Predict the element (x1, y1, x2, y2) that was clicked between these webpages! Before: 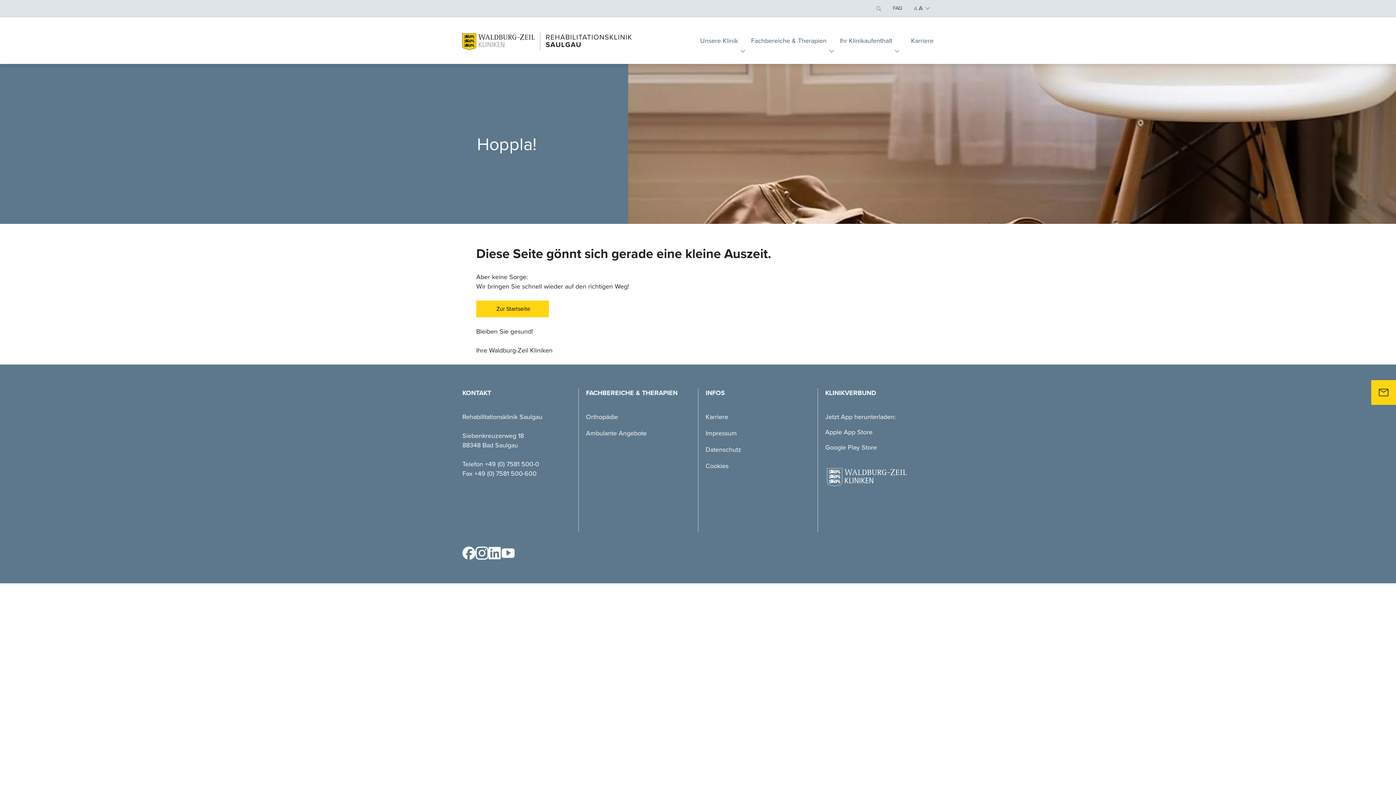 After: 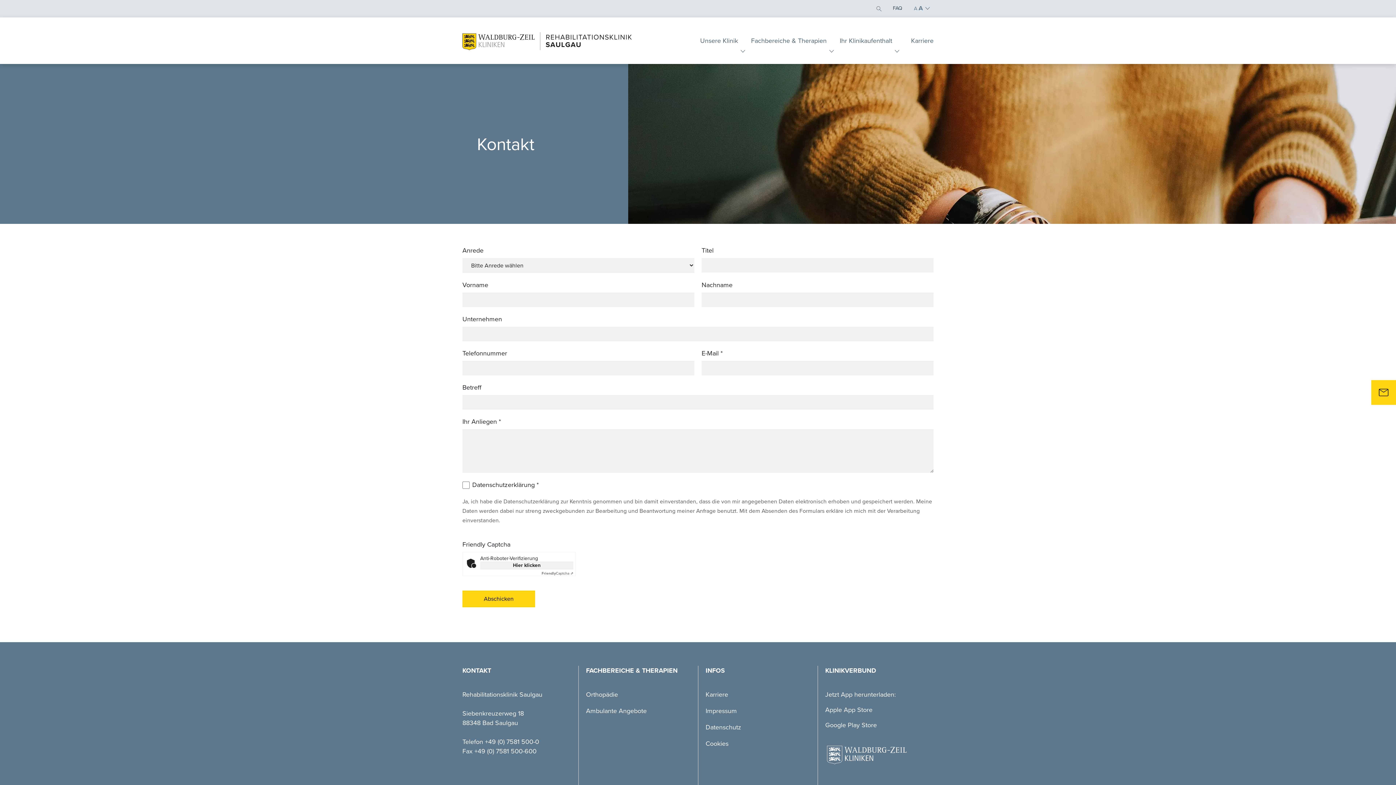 Action: bbox: (1371, 380, 1396, 405)